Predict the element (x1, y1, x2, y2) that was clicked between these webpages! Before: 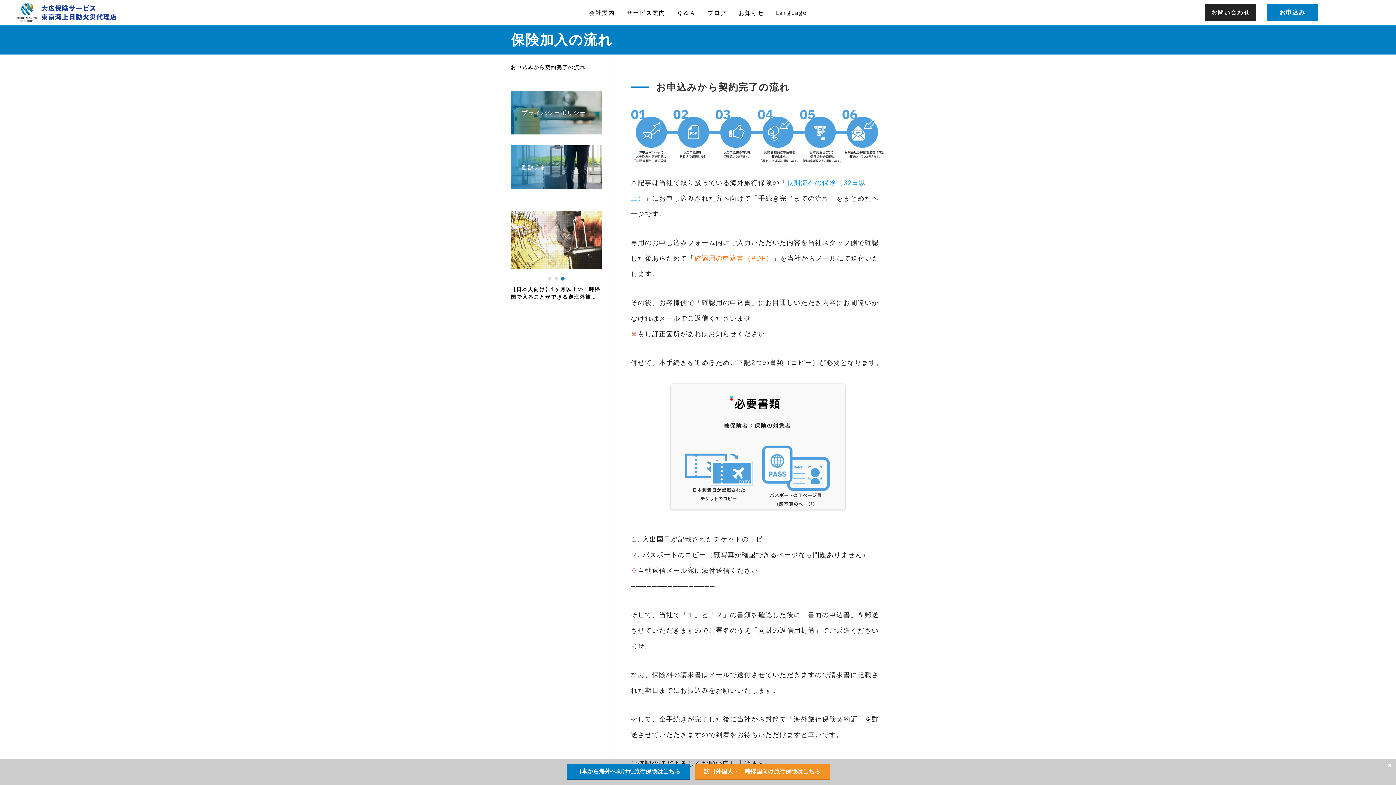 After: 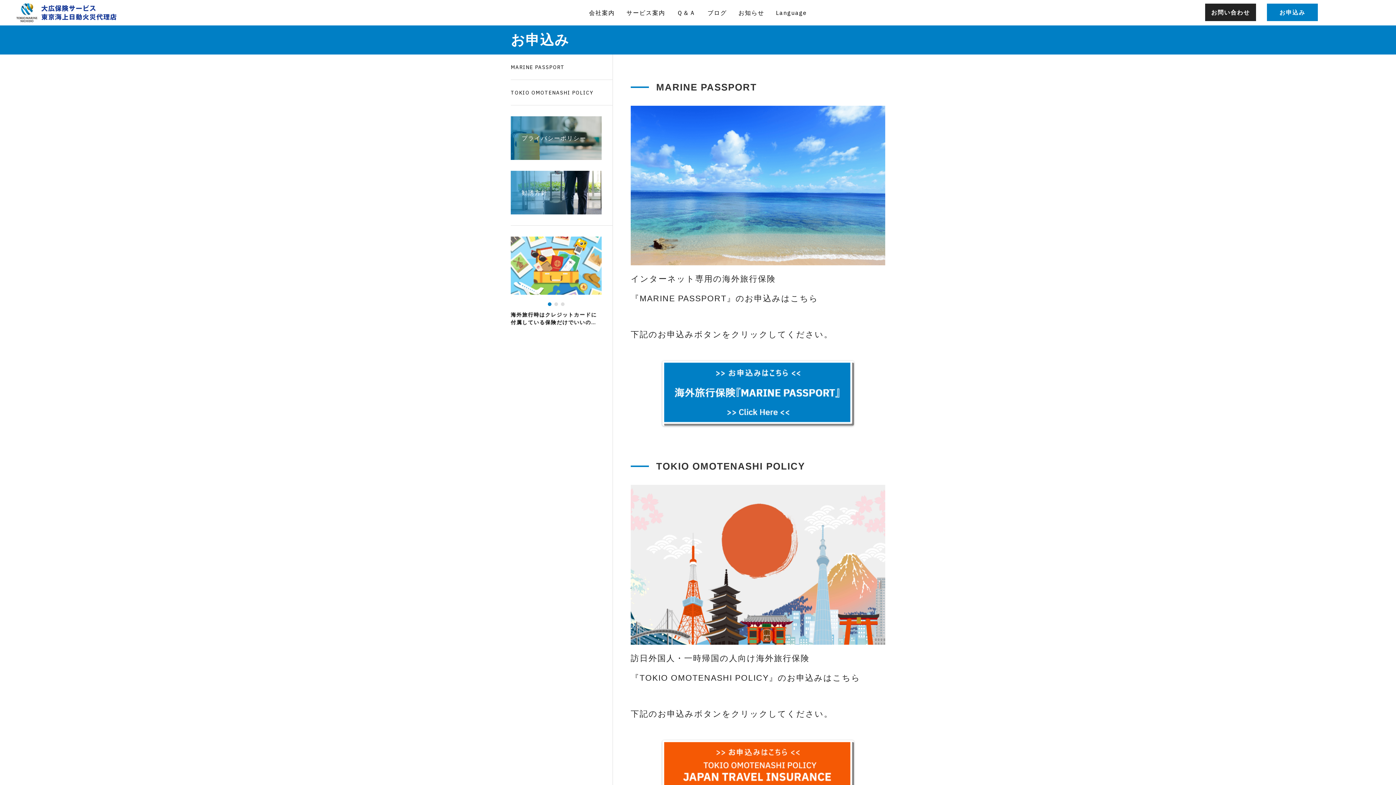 Action: bbox: (1267, 3, 1318, 21) label: お申込み